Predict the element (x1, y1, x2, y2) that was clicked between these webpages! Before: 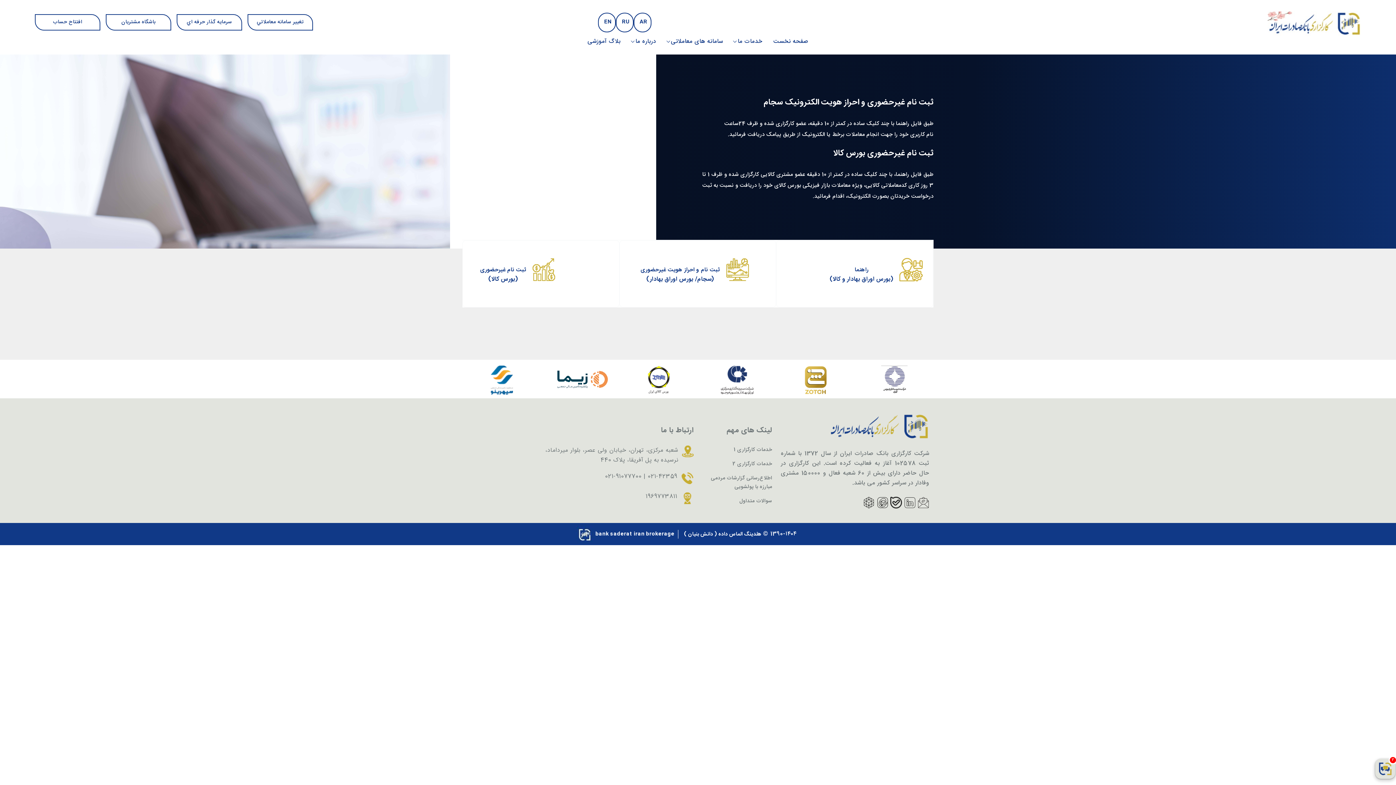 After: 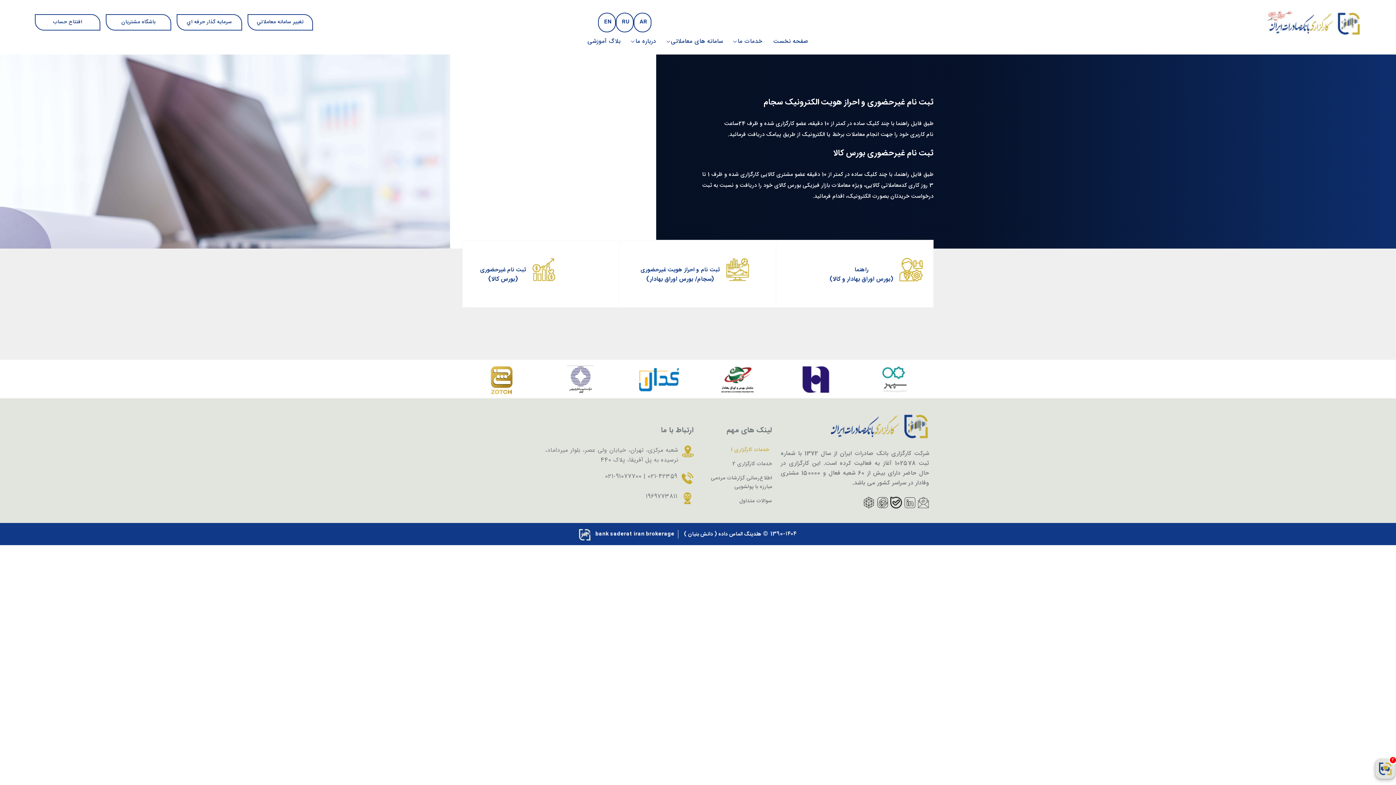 Action: label: خدمات کارگزاری 1 bbox: (733, 445, 772, 454)